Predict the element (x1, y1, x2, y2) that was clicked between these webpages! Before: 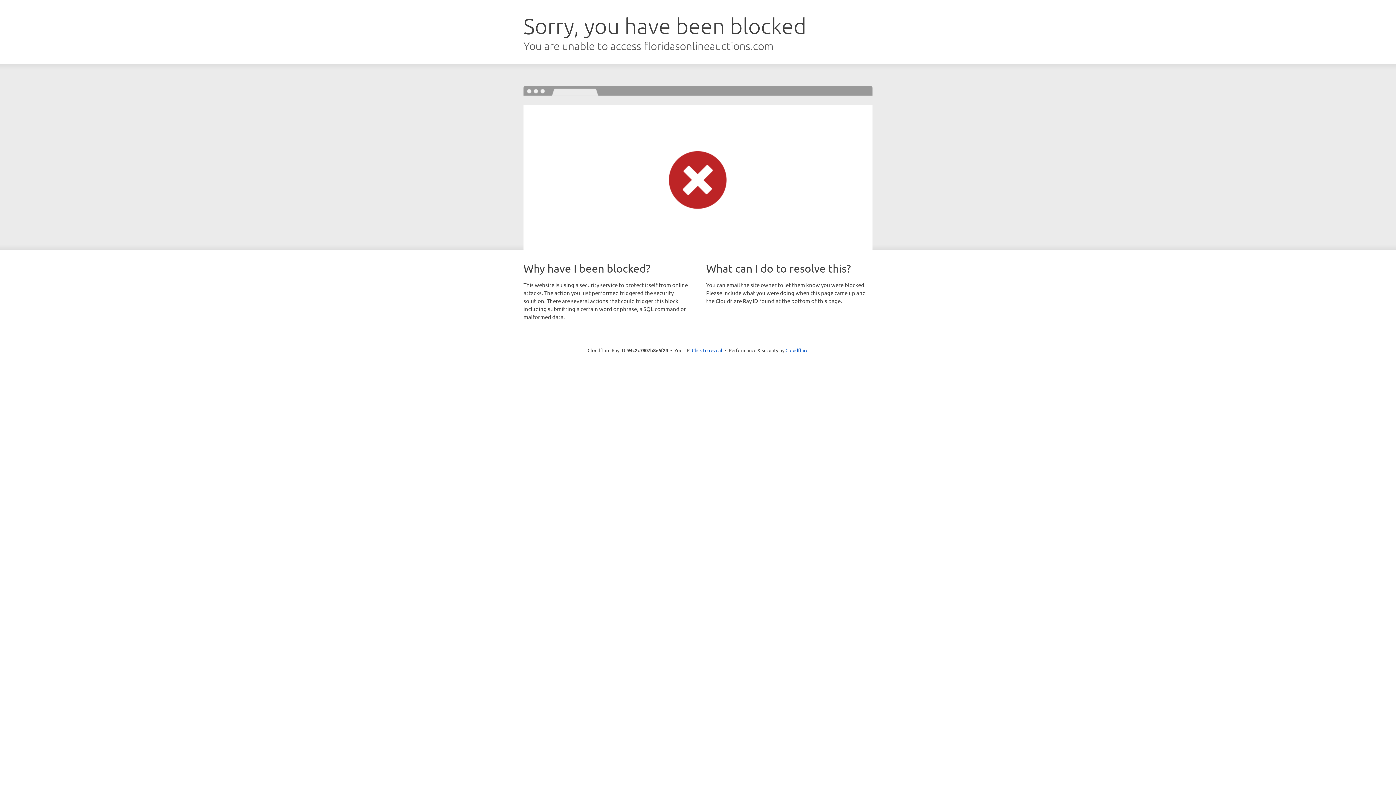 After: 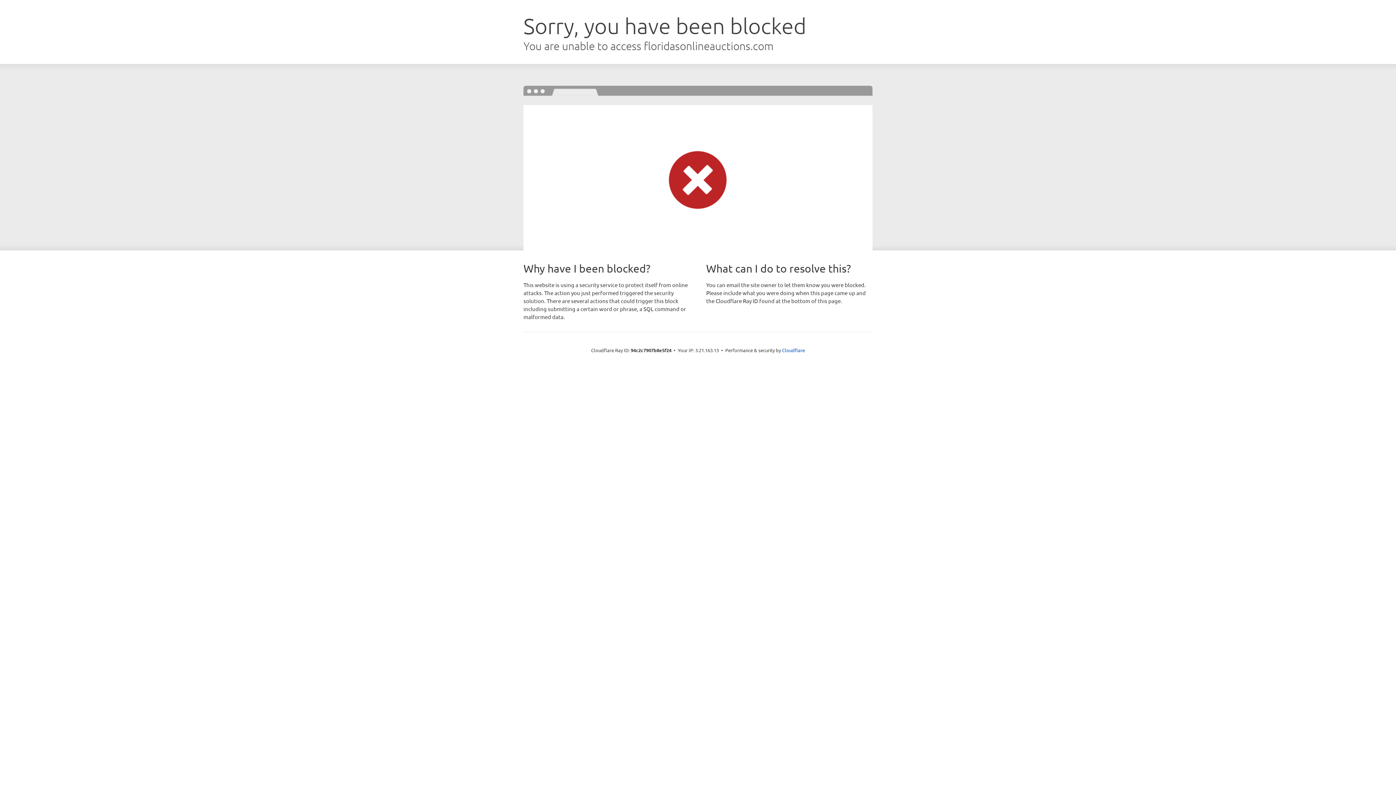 Action: label: Click to reveal bbox: (692, 346, 722, 353)